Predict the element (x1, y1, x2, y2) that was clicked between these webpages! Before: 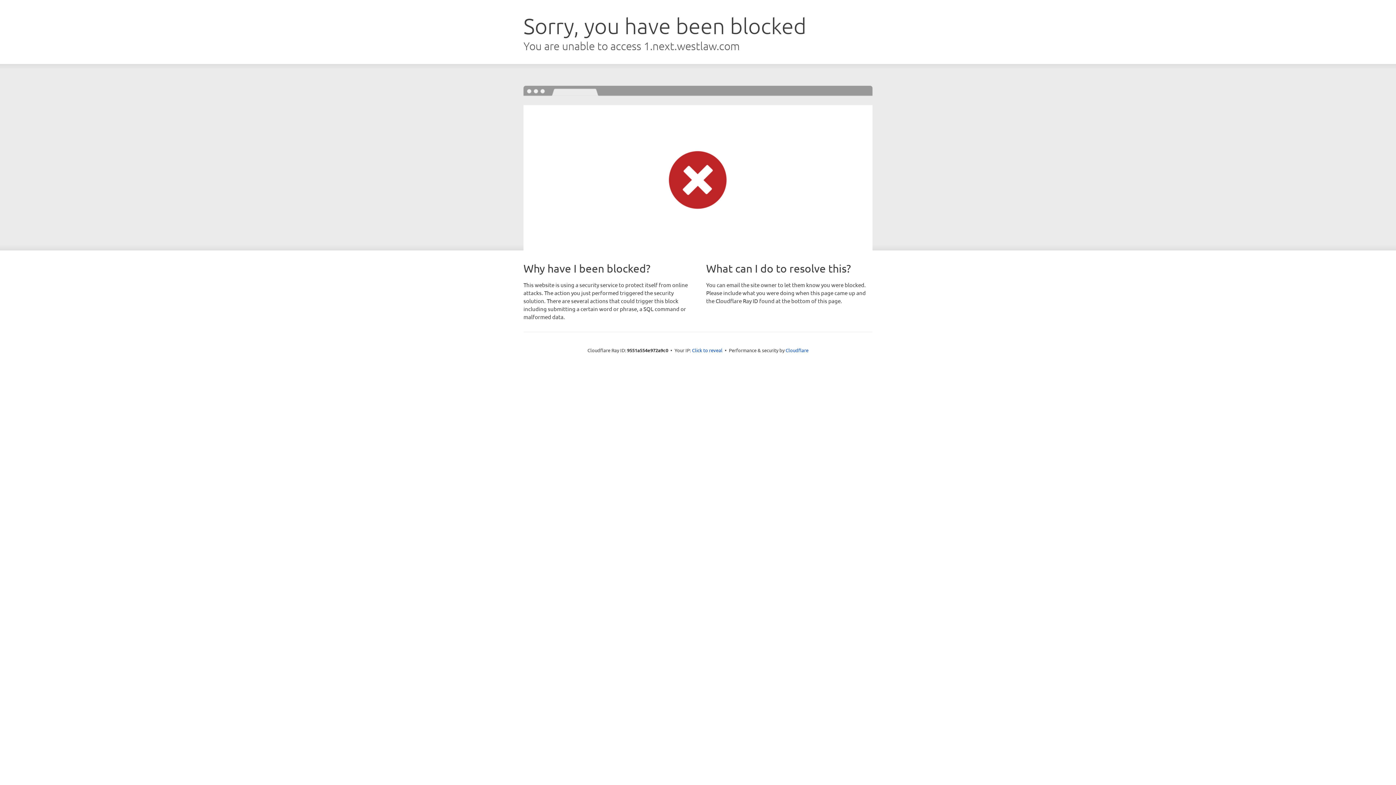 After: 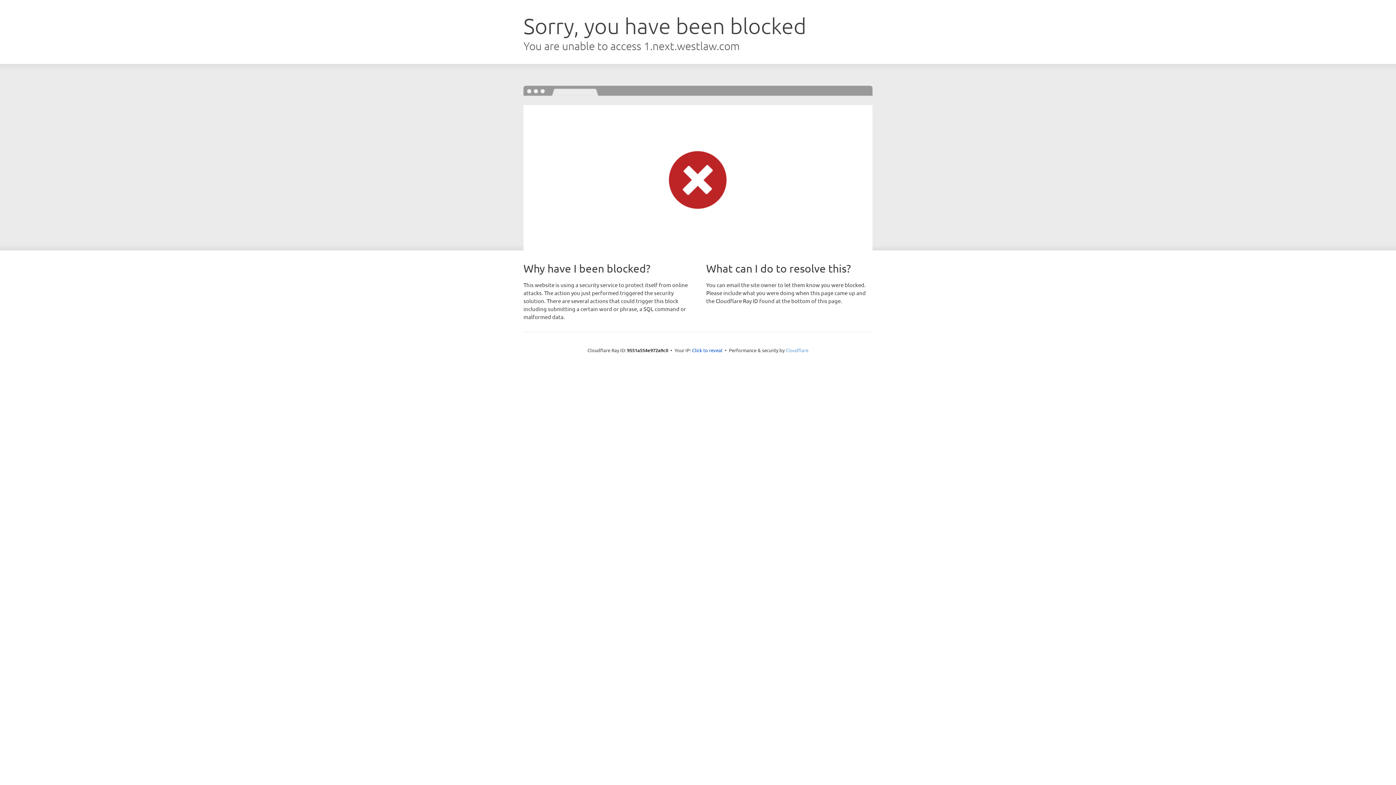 Action: bbox: (785, 347, 808, 353) label: Cloudflare